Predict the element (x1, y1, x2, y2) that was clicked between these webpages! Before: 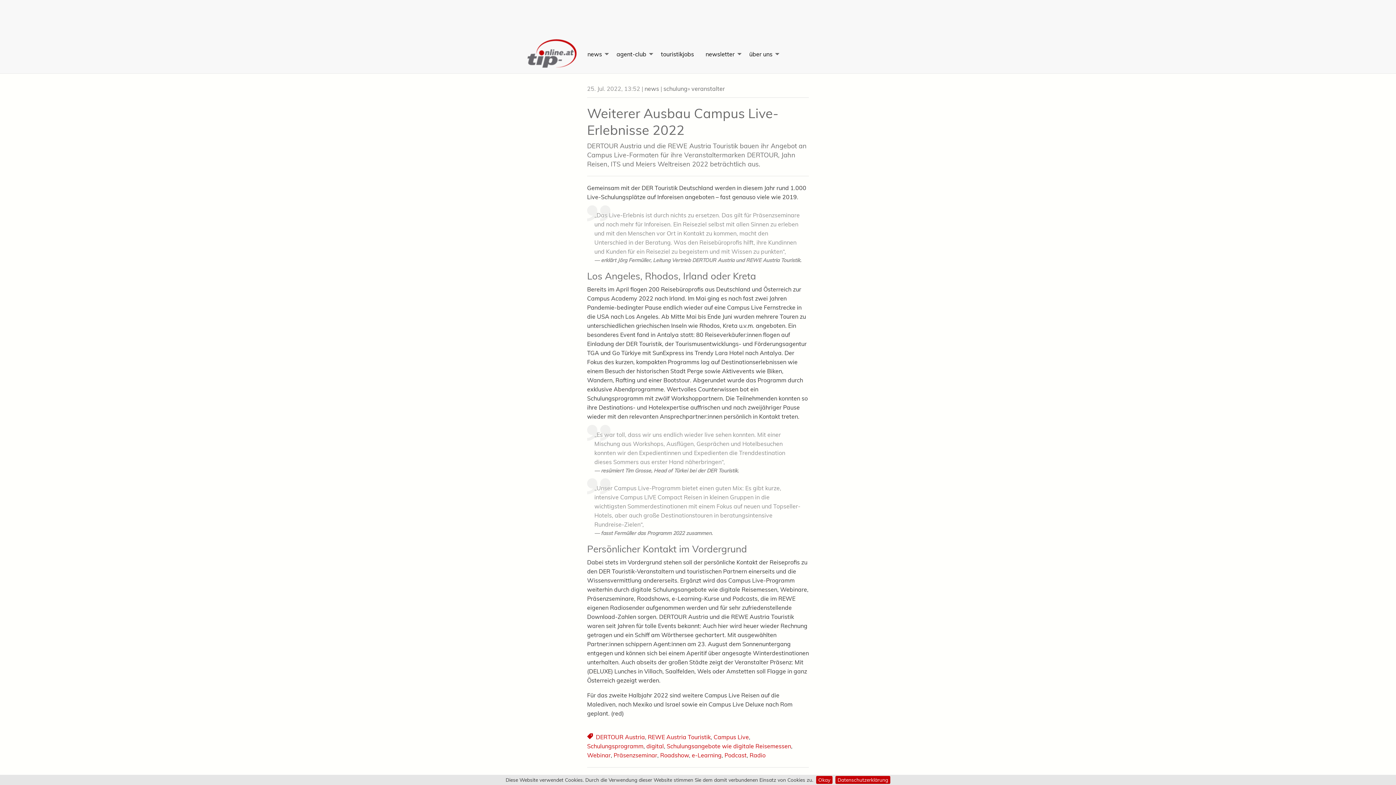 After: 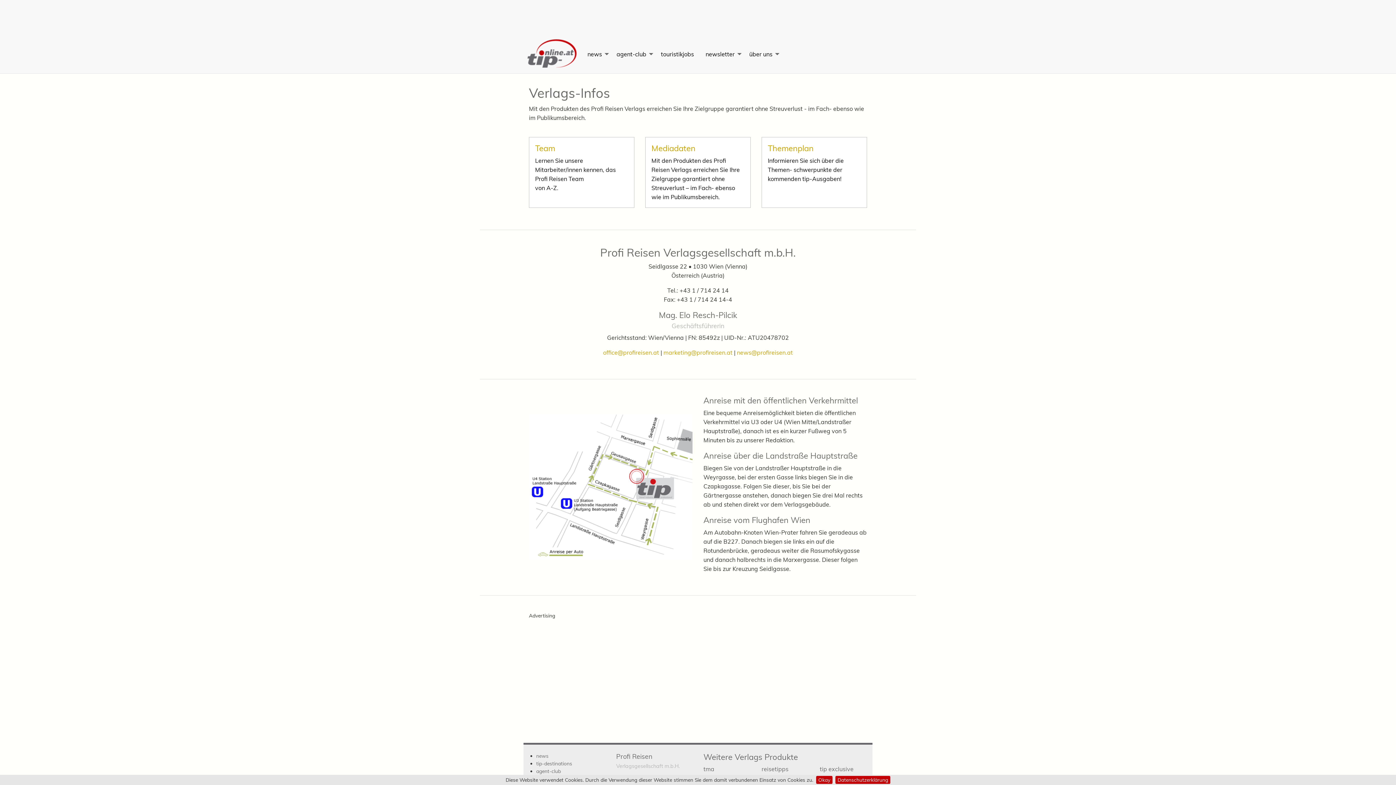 Action: label: über uns bbox: (743, 47, 781, 61)